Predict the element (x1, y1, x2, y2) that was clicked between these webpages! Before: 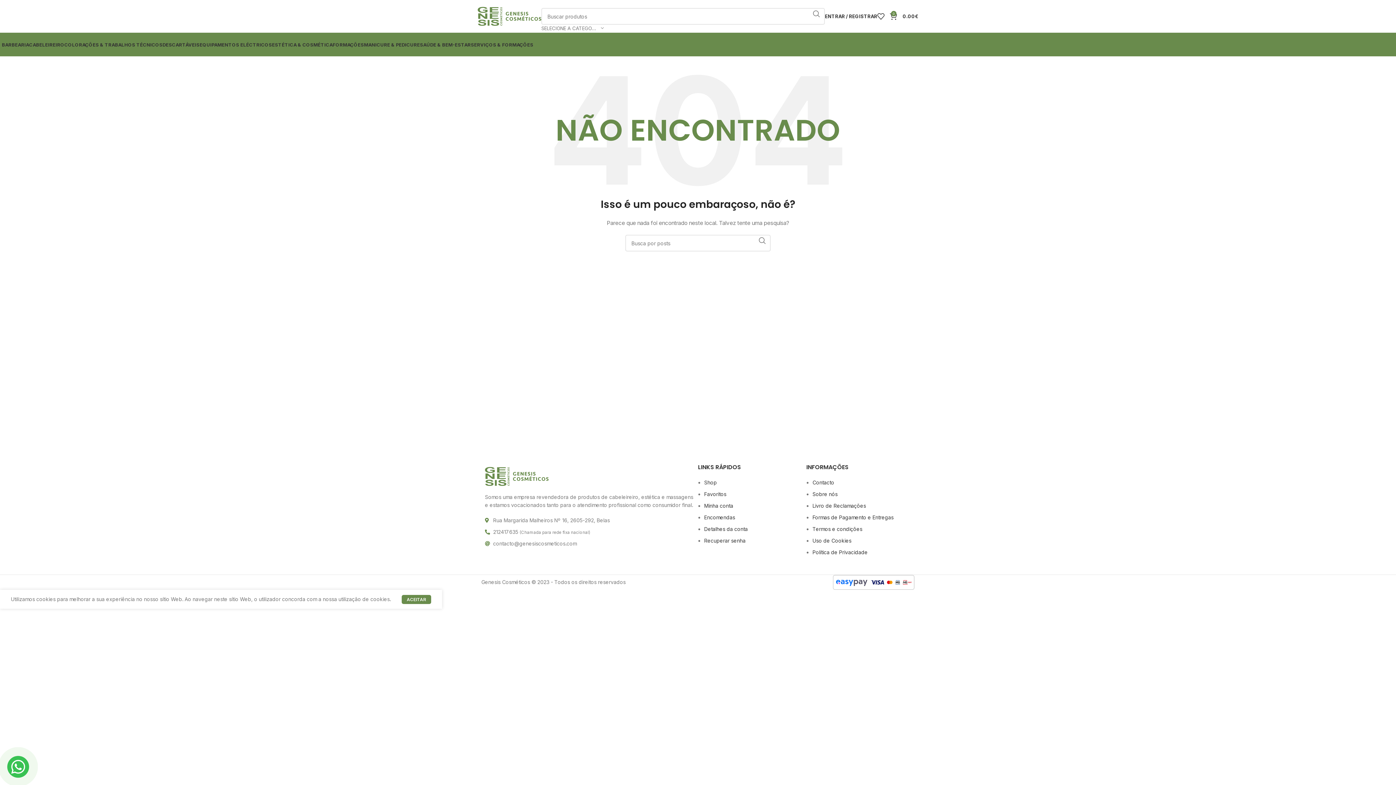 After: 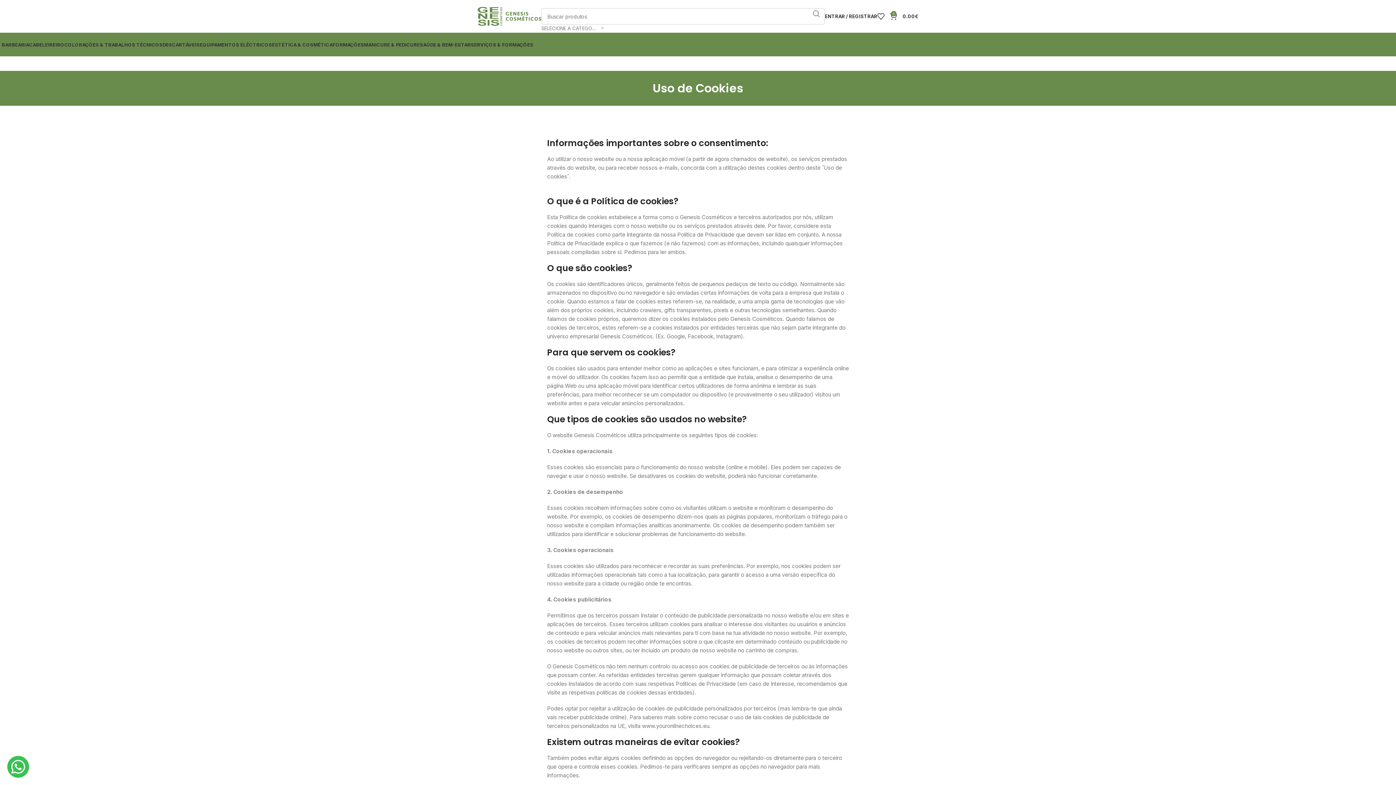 Action: bbox: (812, 537, 851, 544) label: Uso de Cookies